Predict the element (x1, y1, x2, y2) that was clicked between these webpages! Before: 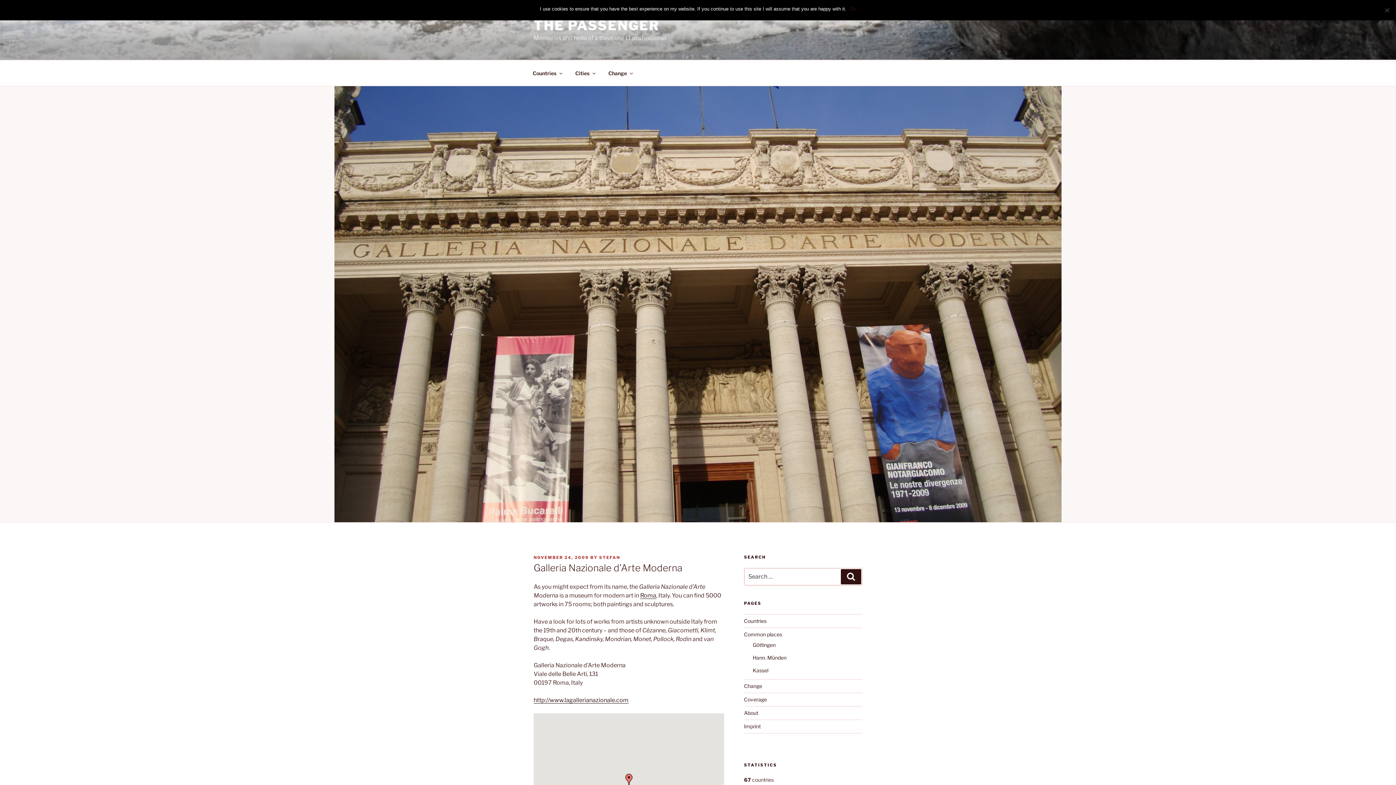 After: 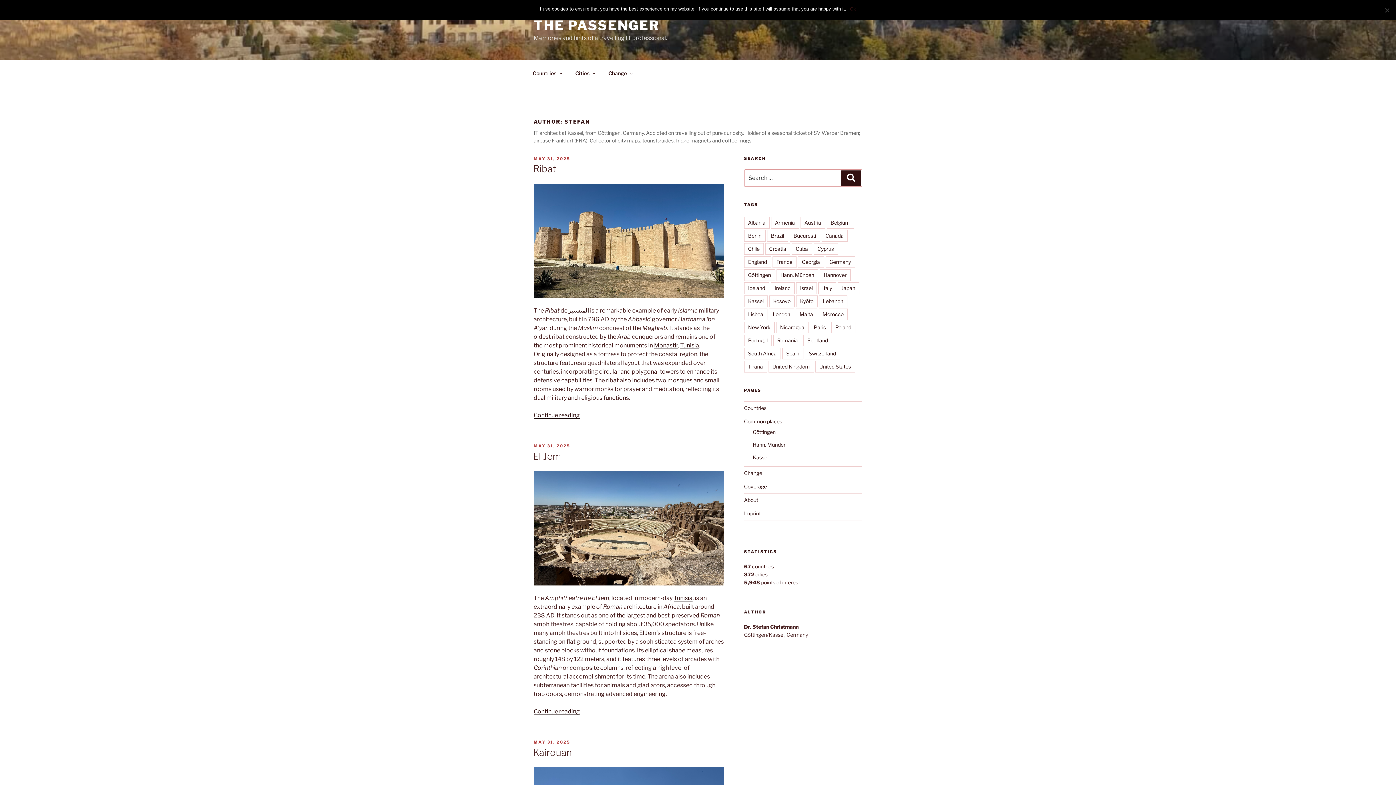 Action: label: STEFAN bbox: (599, 555, 620, 560)